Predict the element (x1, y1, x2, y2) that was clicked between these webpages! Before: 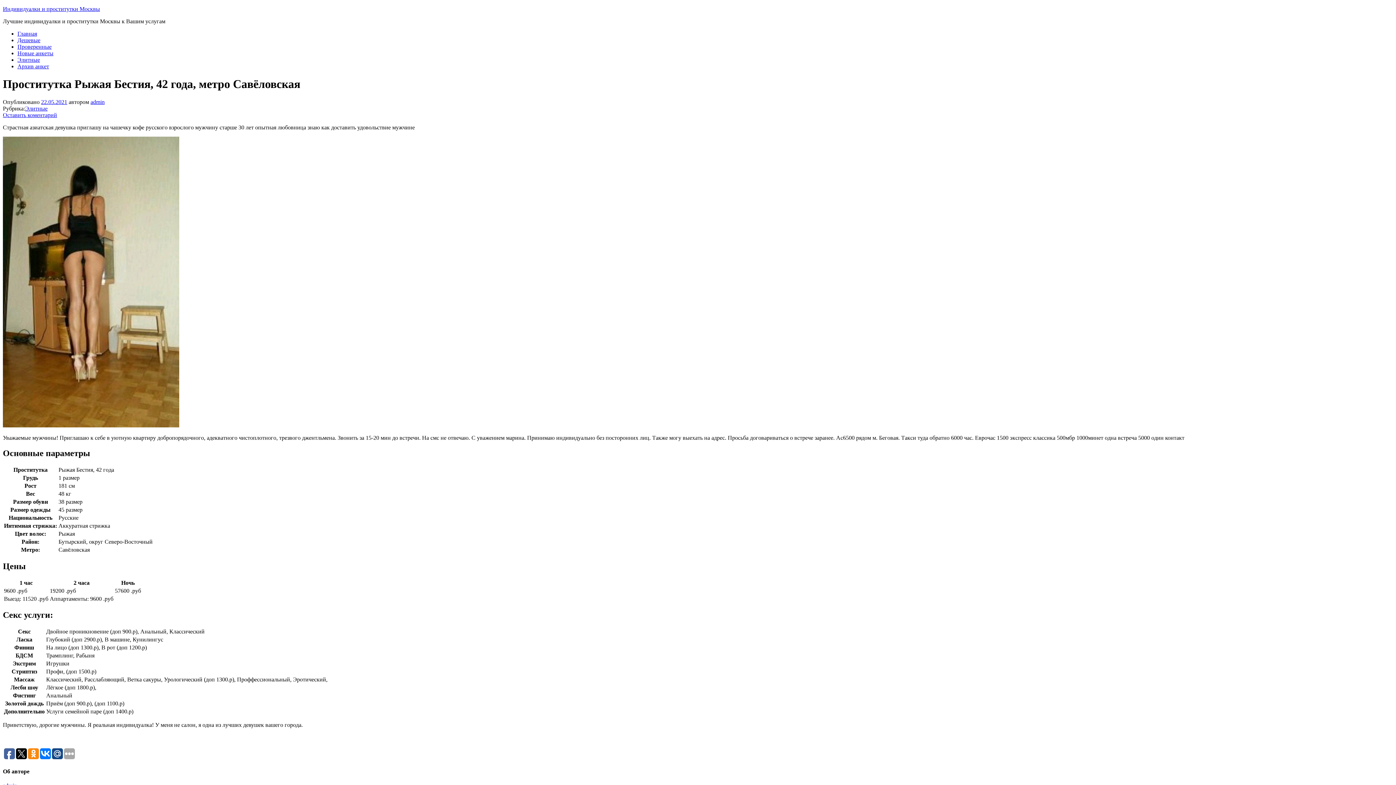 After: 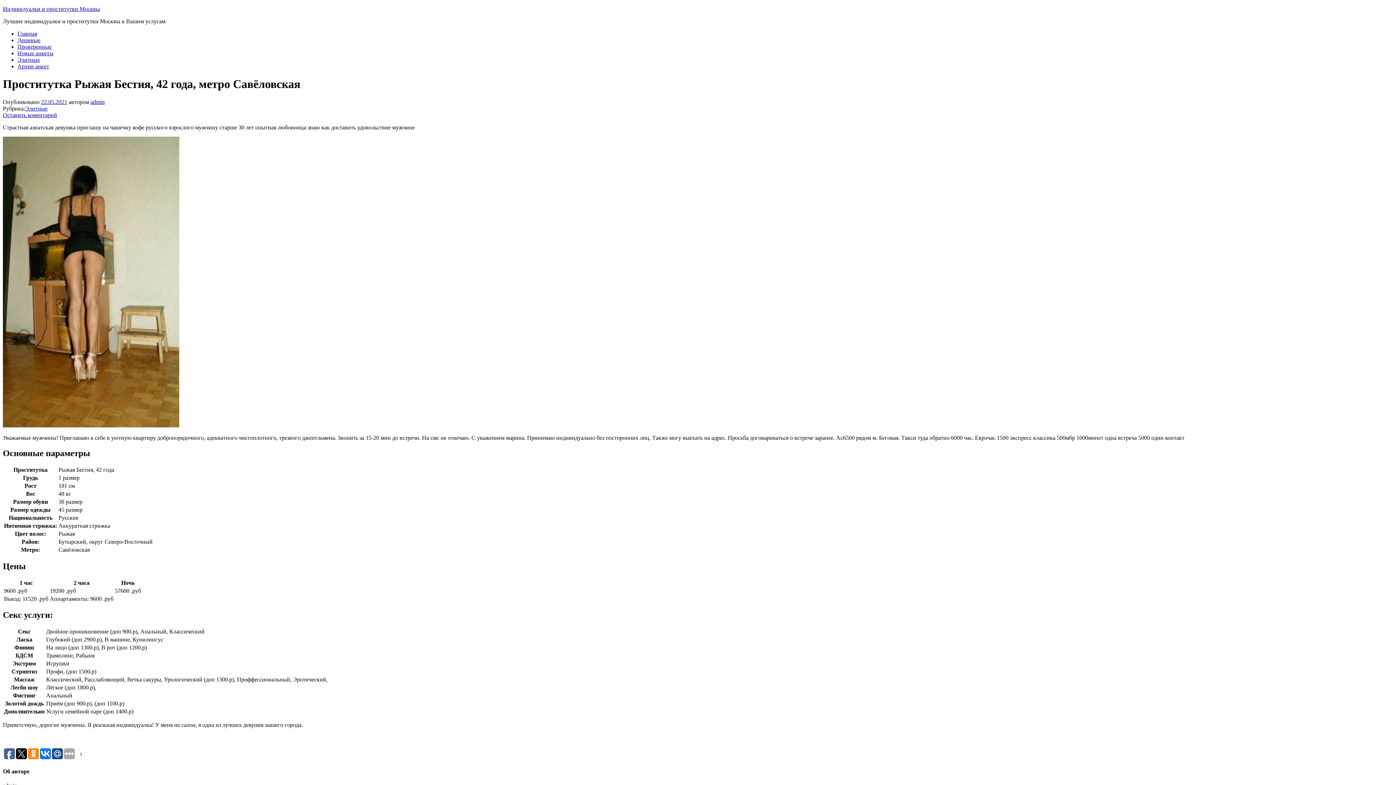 Action: bbox: (40, 748, 50, 759)